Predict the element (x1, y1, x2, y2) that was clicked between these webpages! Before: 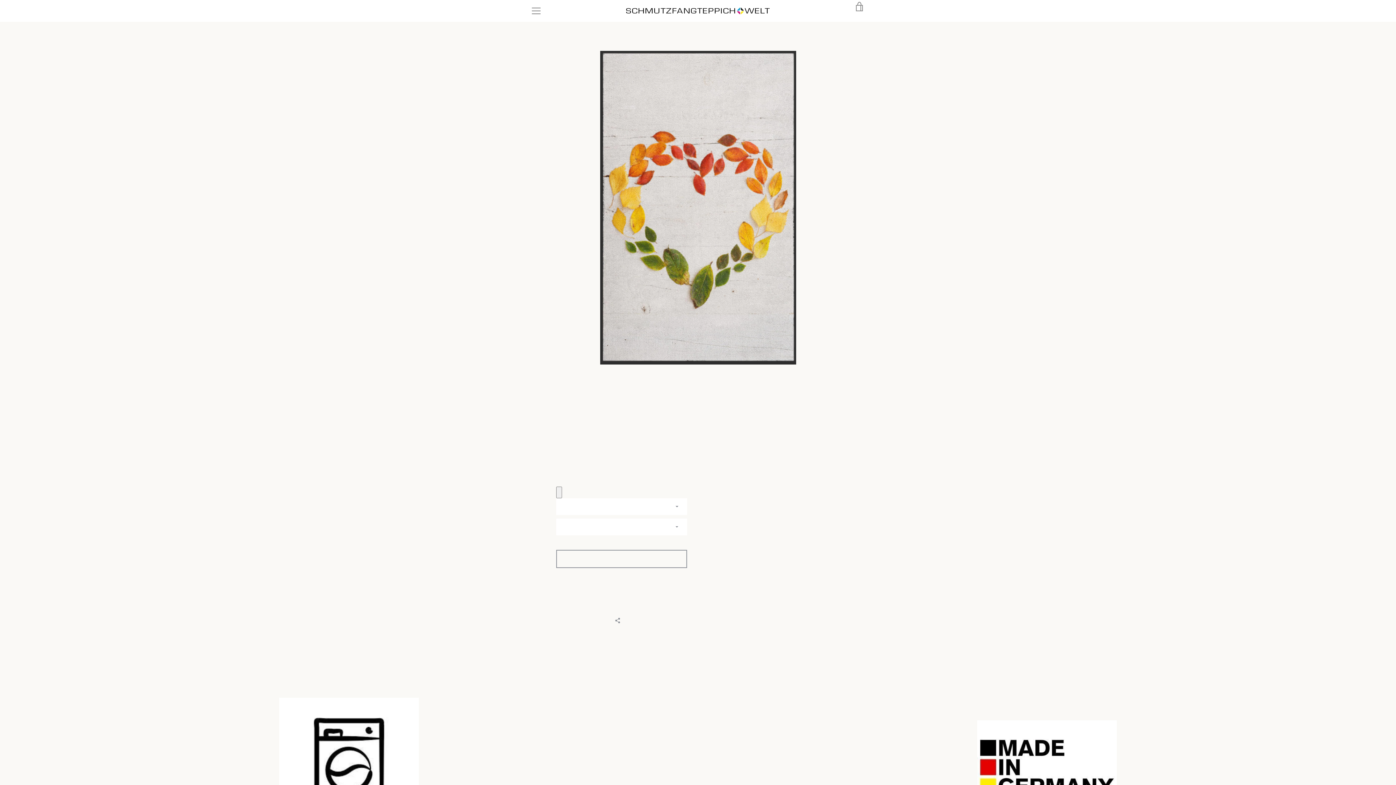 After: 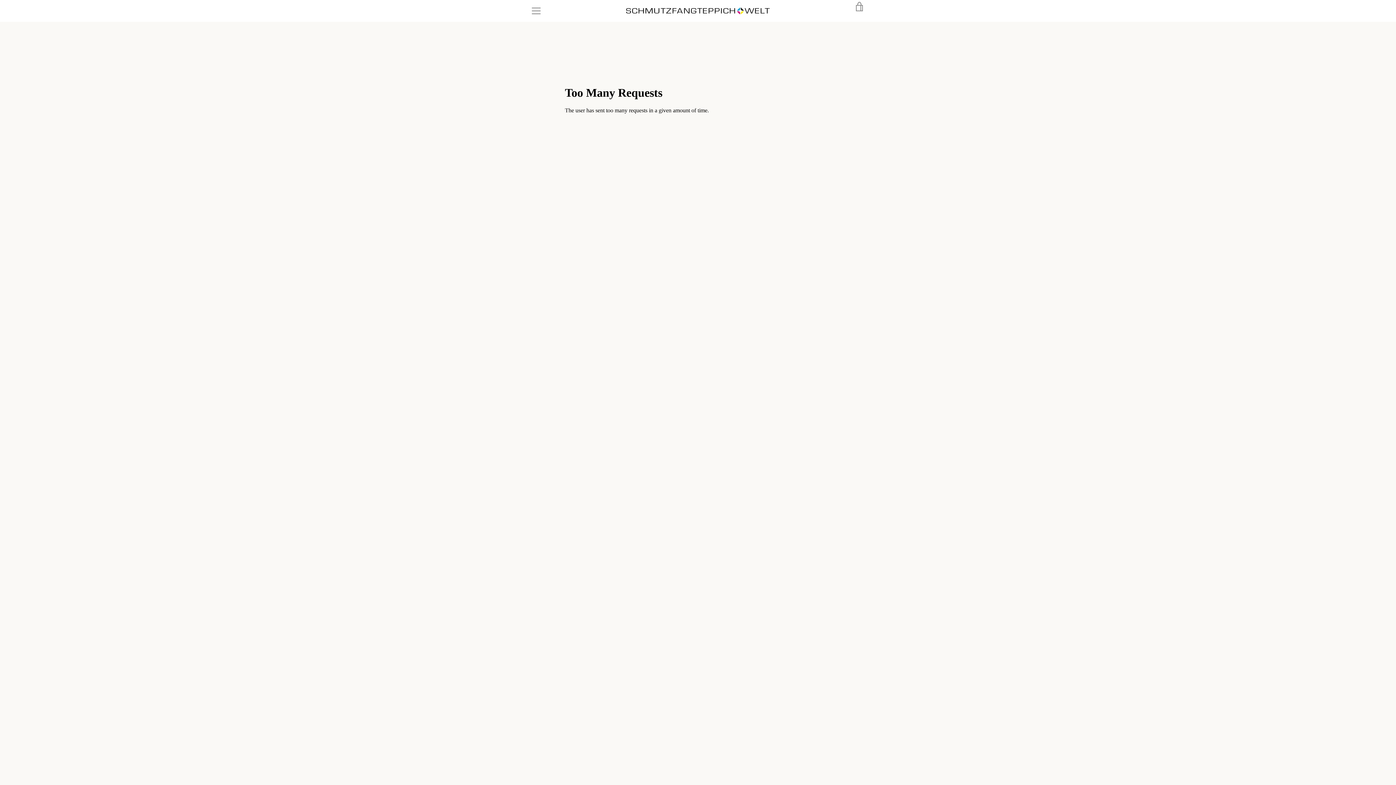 Action: bbox: (556, 486, 562, 498) label: Jetzt anfragen